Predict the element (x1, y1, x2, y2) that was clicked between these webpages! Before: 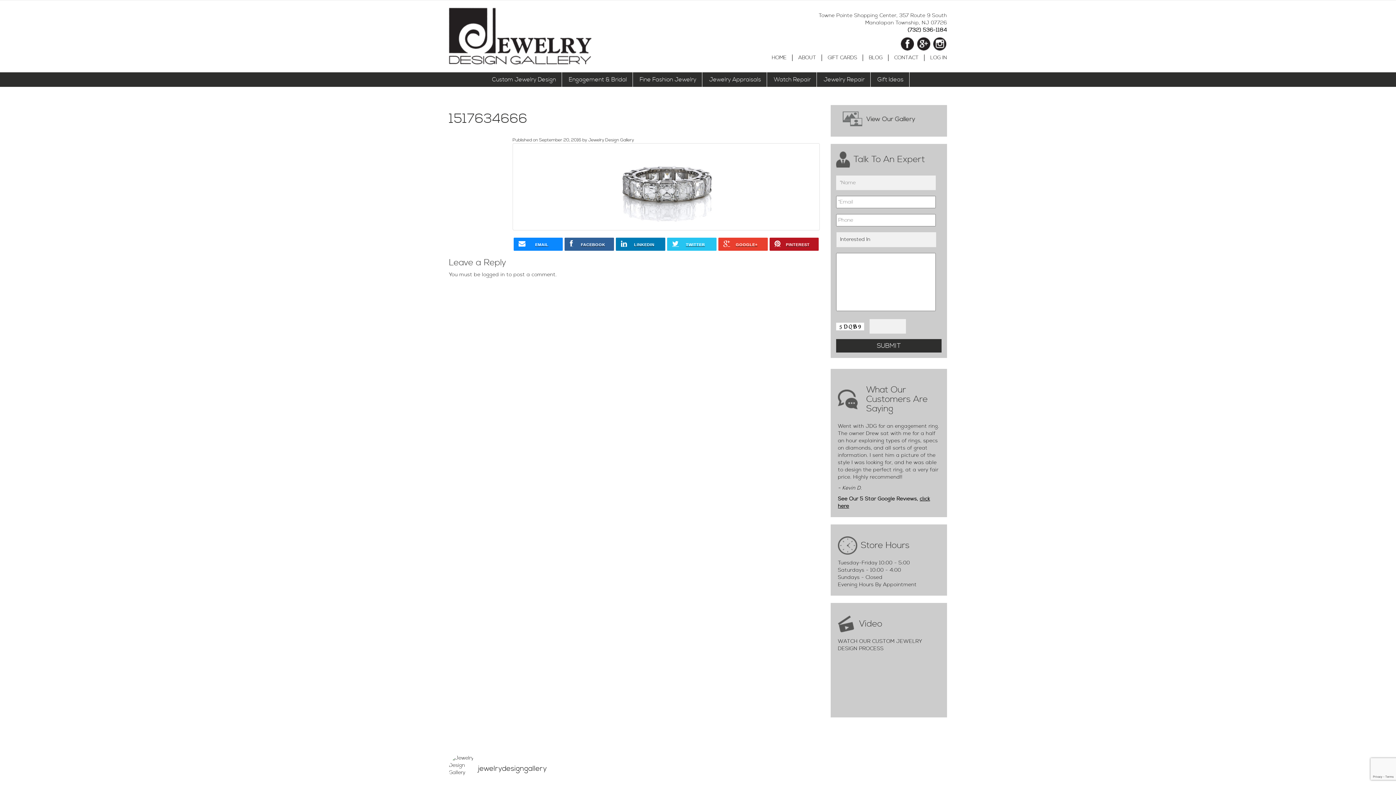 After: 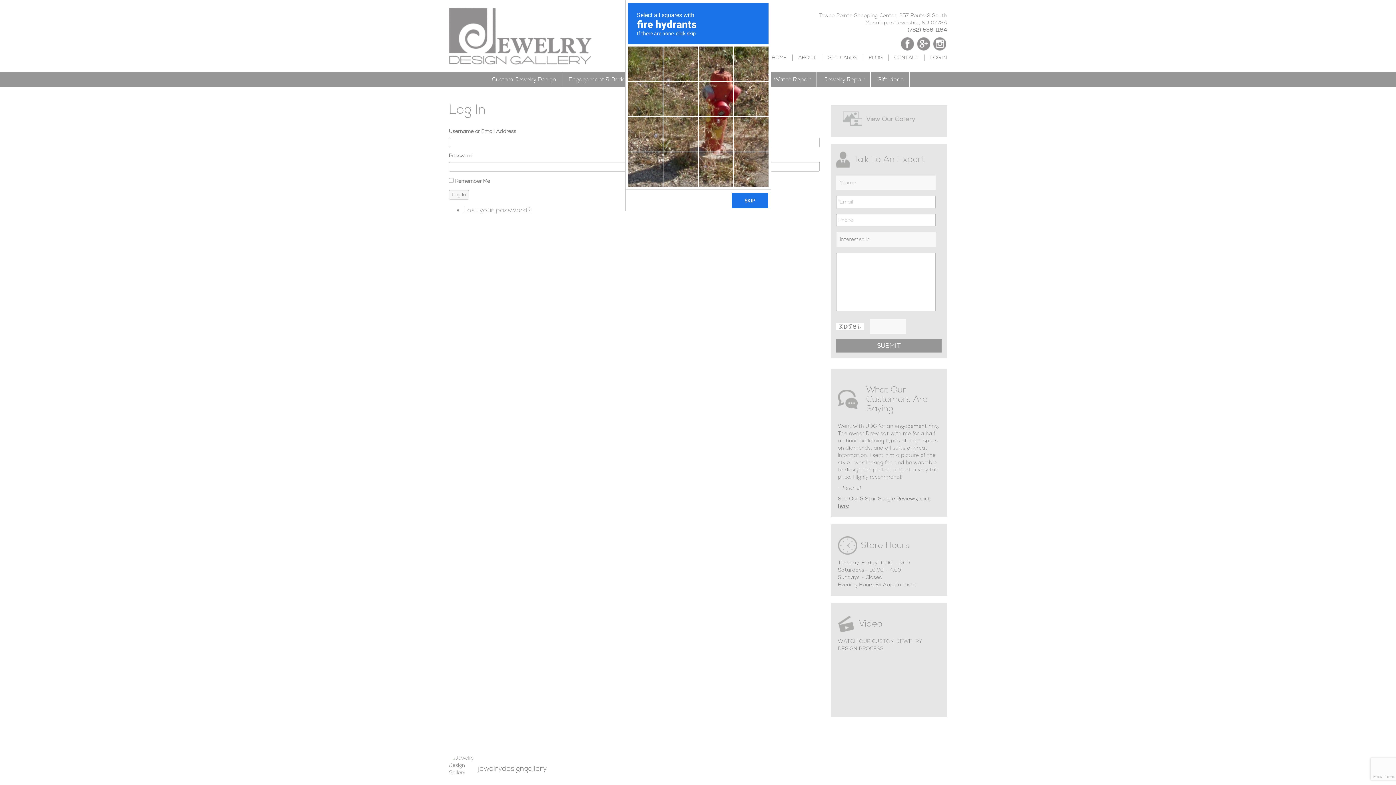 Action: label: LOG IN bbox: (926, 54, 947, 61)